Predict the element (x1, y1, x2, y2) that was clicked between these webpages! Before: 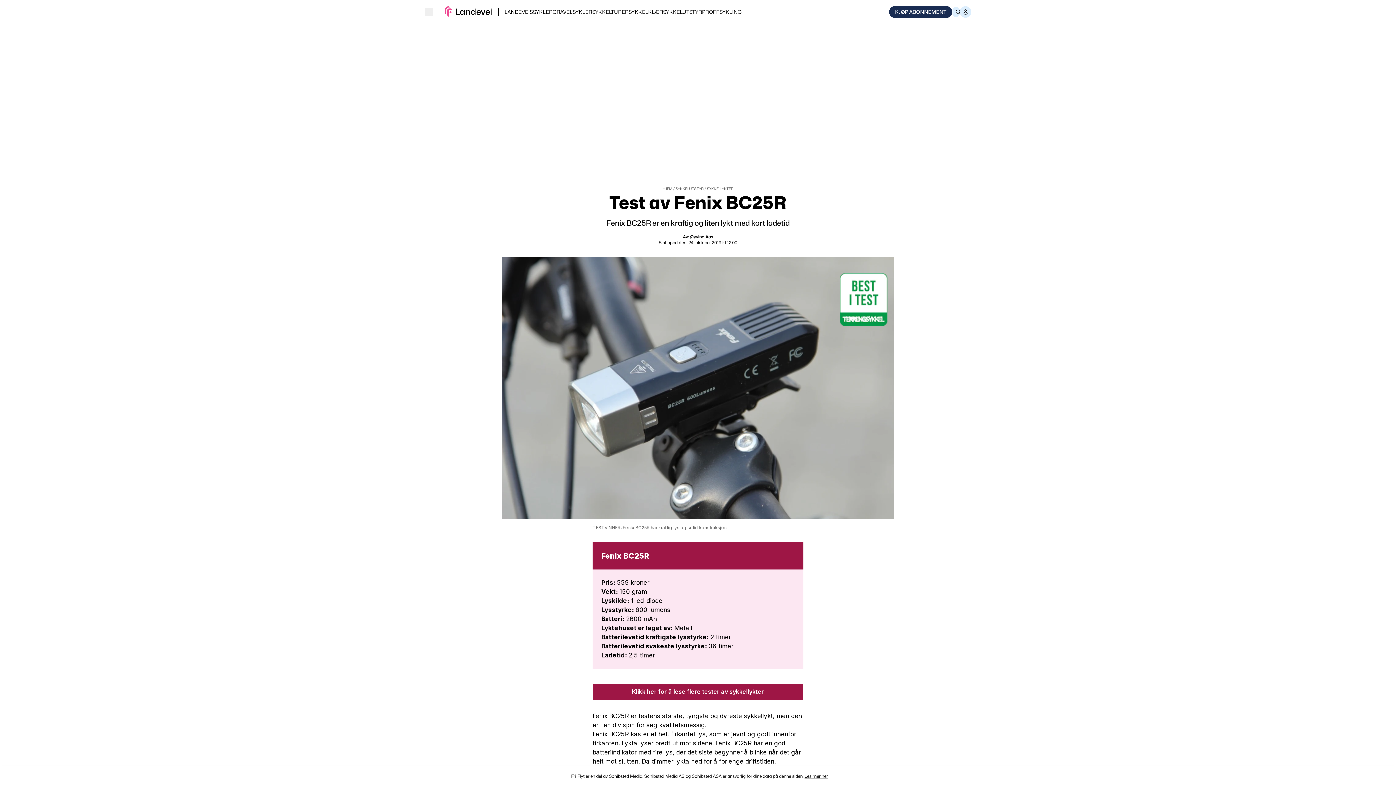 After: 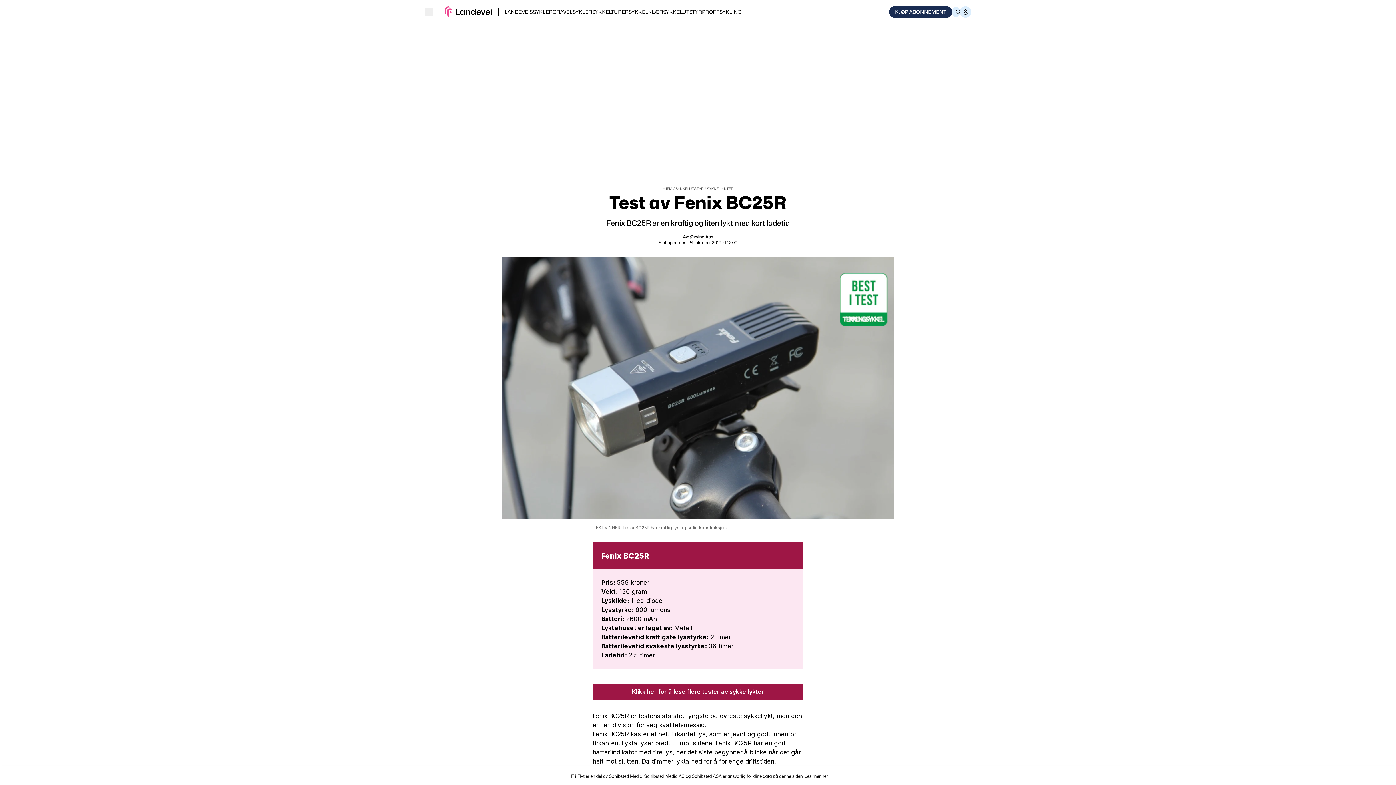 Action: label: Øyvind Aas bbox: (690, 234, 713, 239)